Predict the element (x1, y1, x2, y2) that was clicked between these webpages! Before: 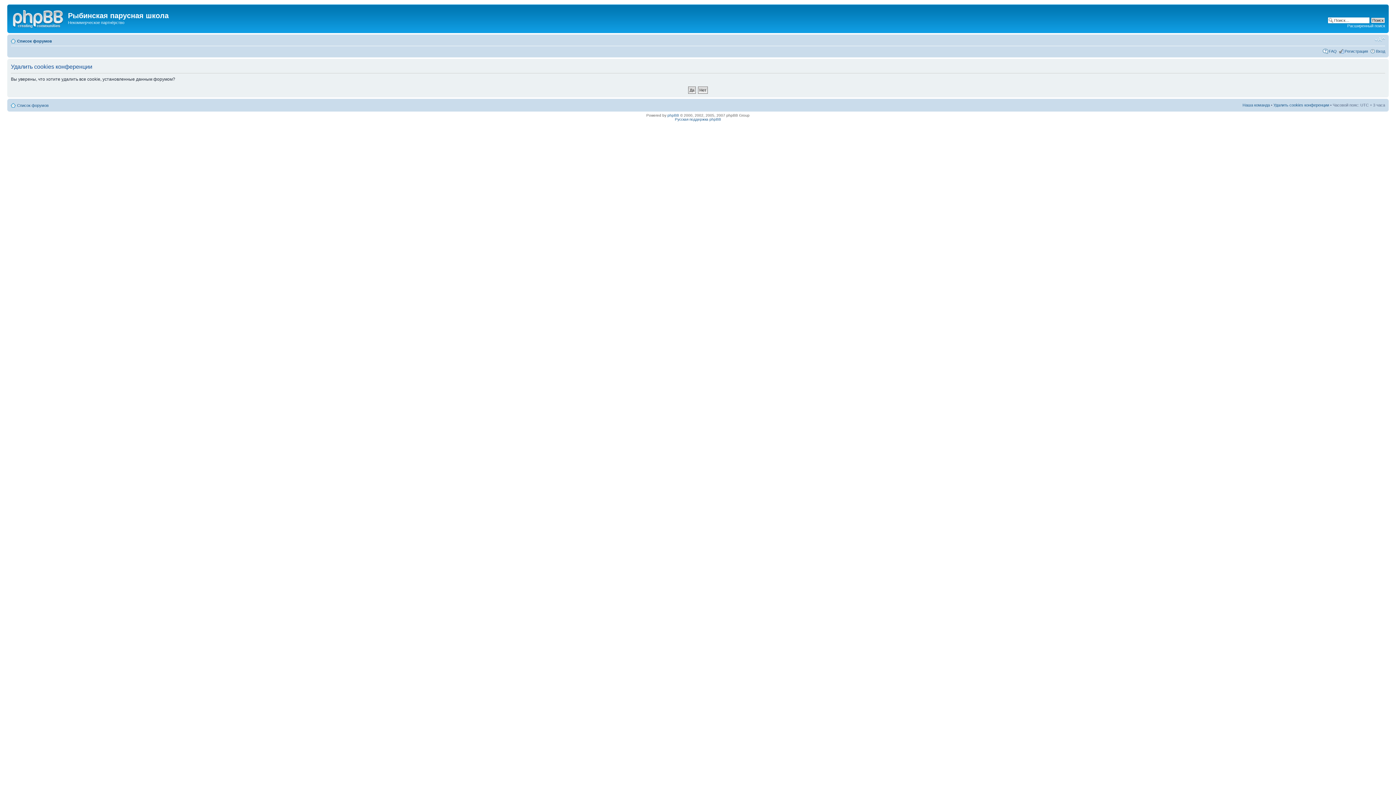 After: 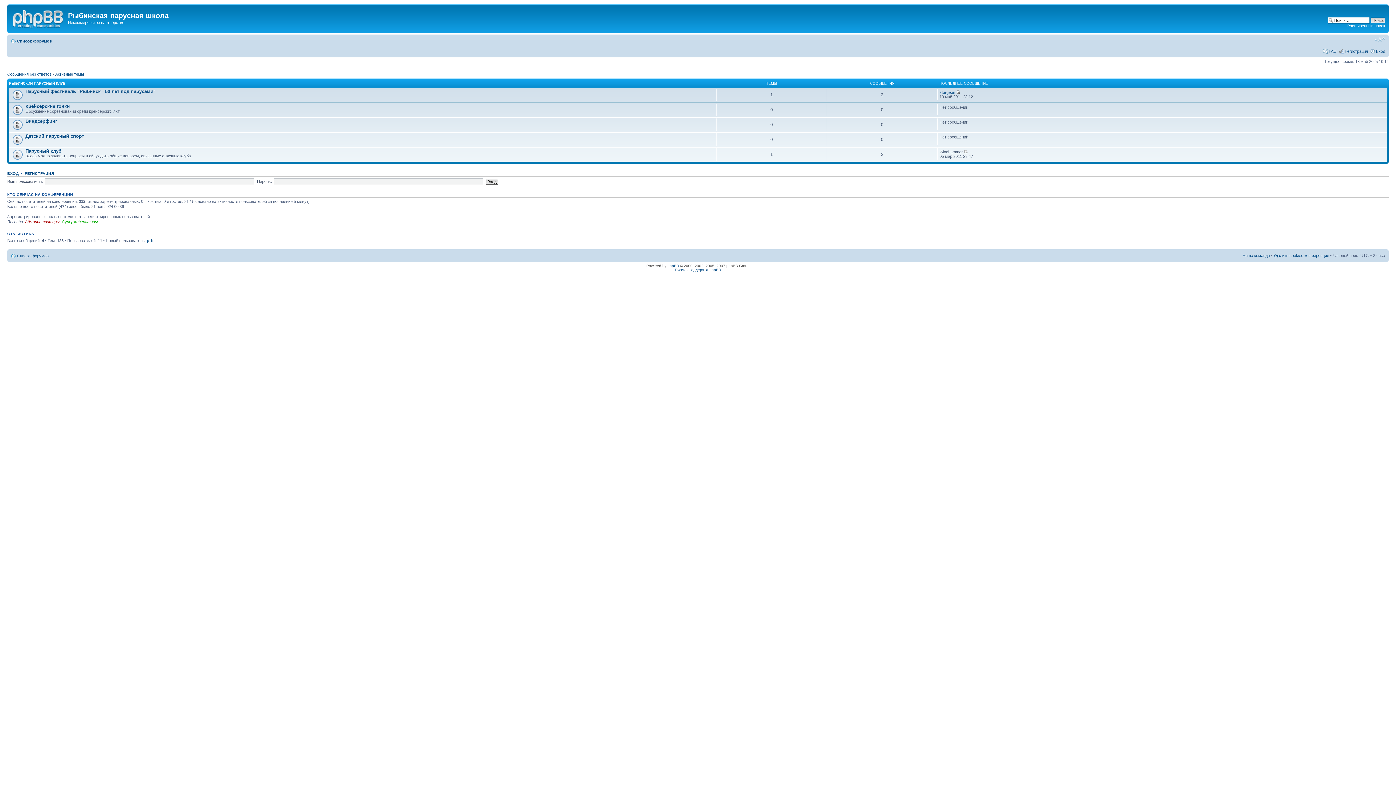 Action: label: Список форумов bbox: (17, 103, 48, 107)